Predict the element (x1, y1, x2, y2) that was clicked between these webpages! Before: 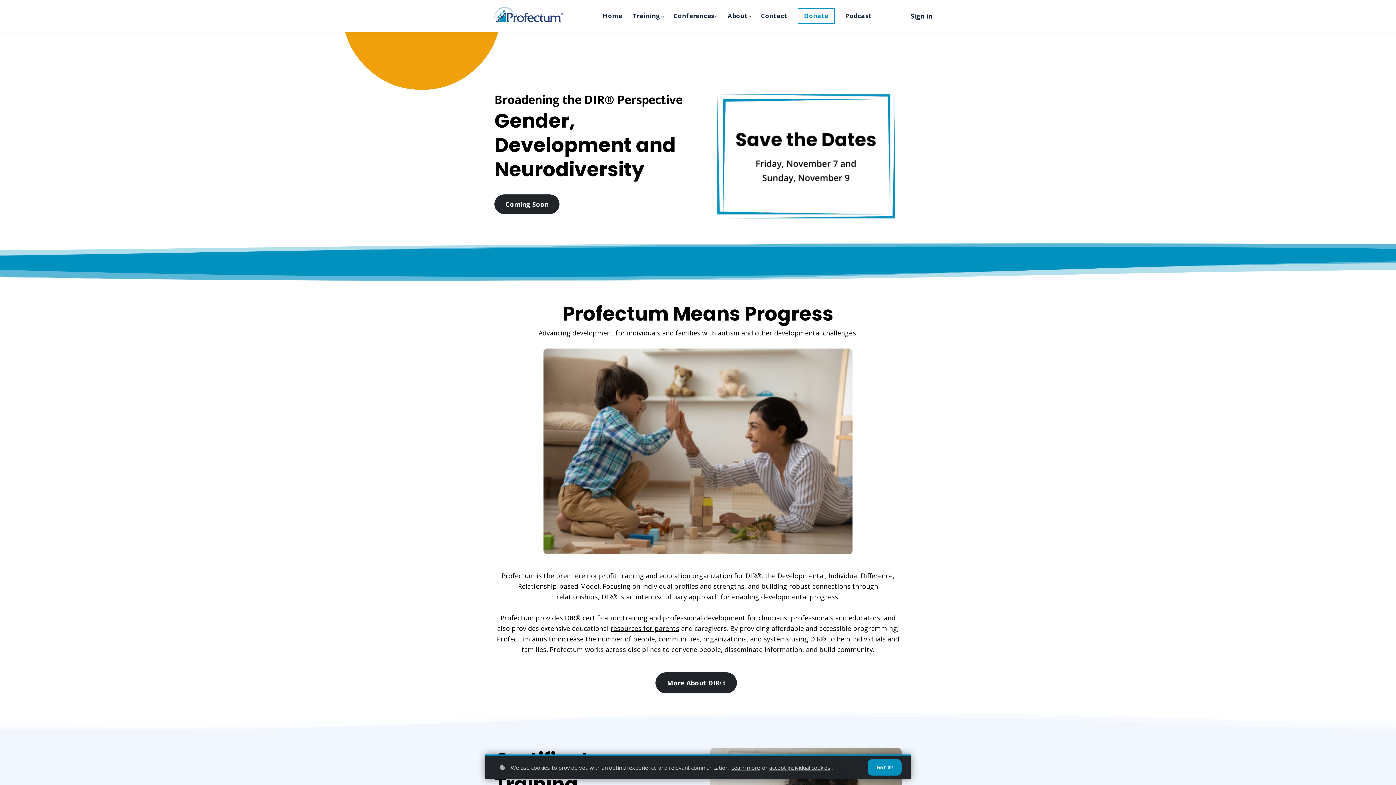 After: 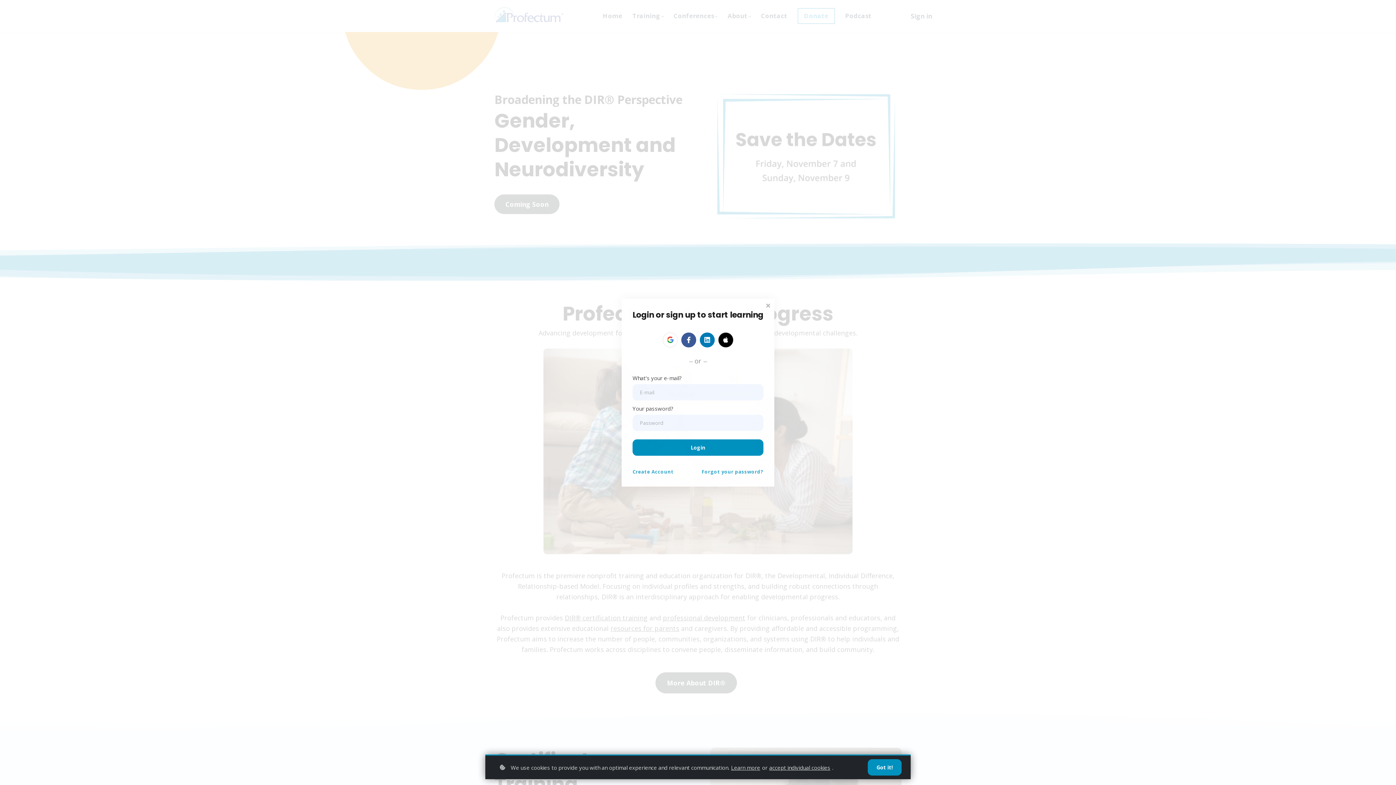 Action: label: Sign in bbox: (910, 10, 932, 21)